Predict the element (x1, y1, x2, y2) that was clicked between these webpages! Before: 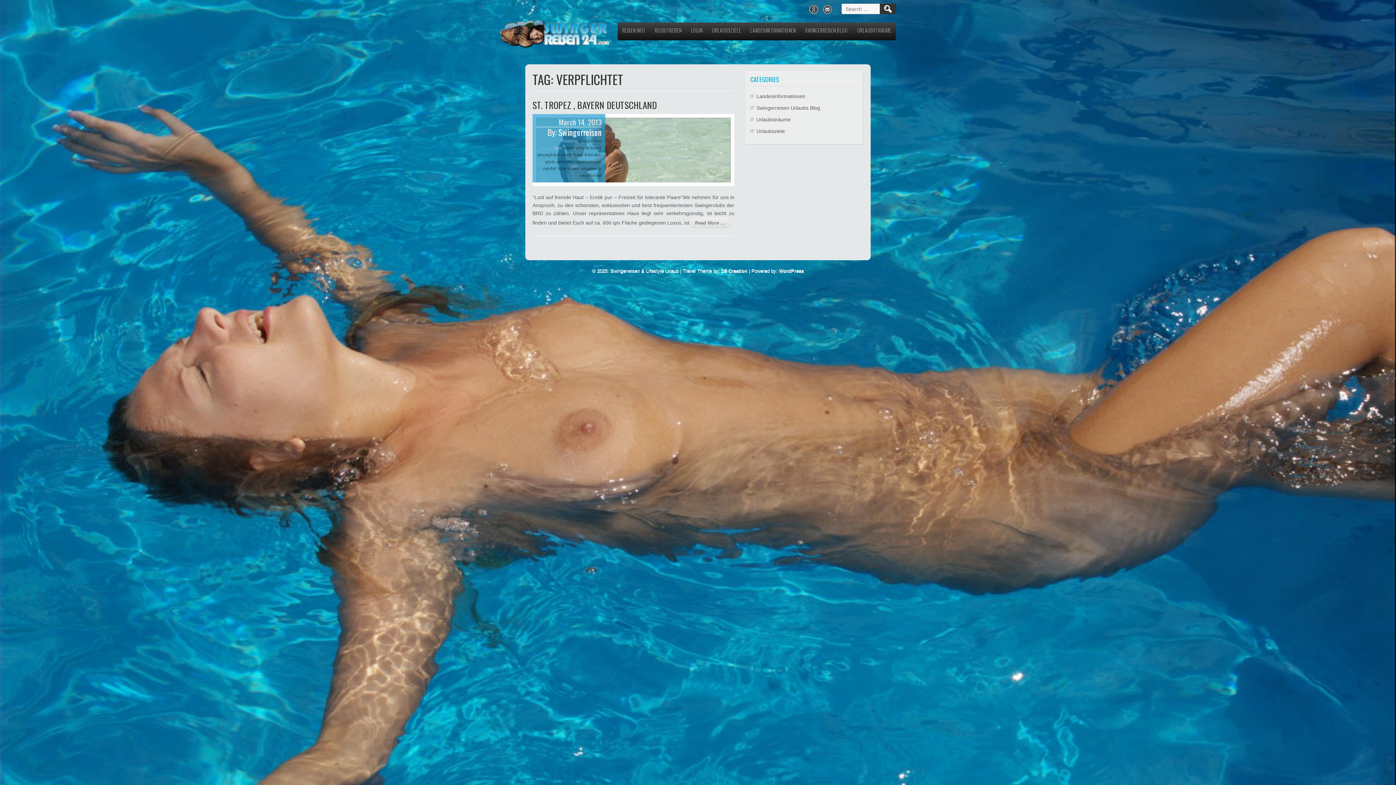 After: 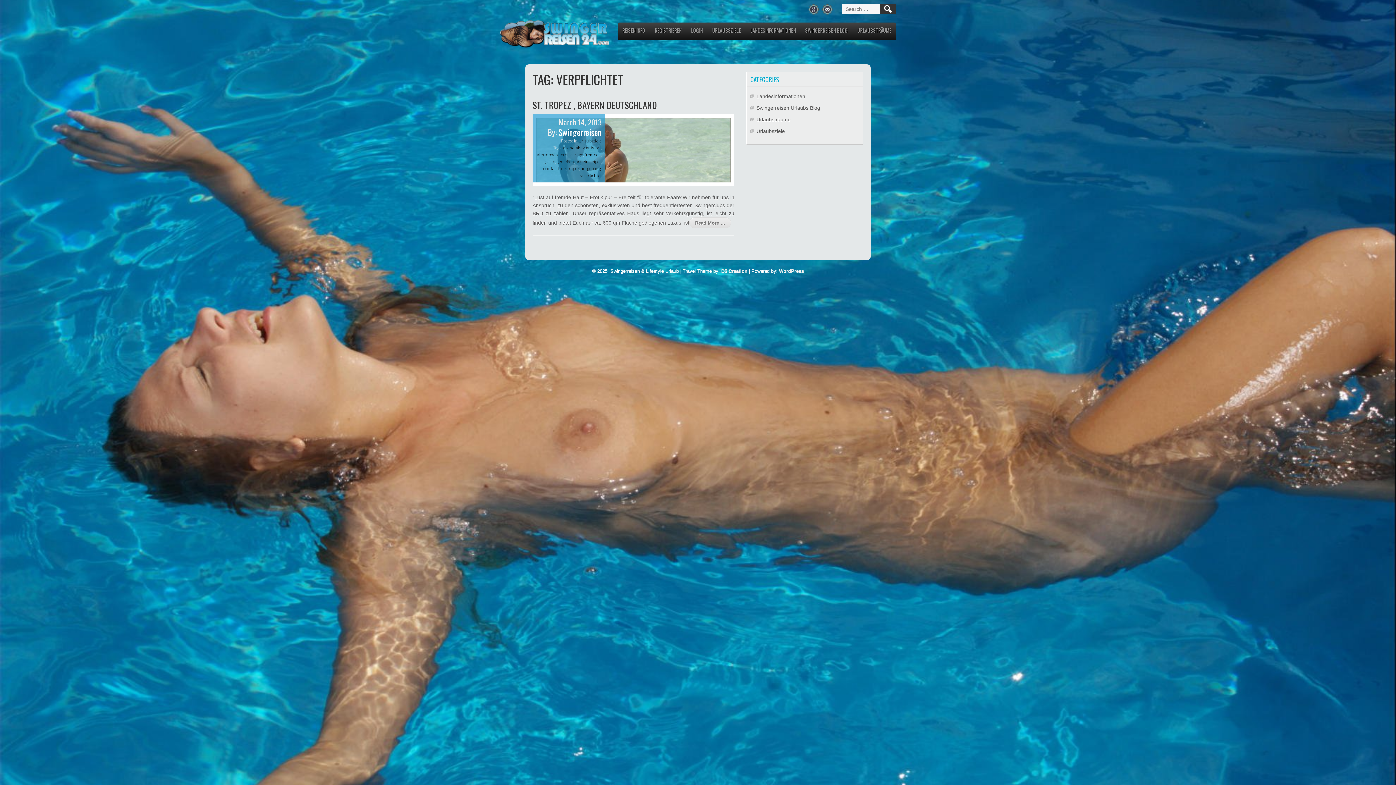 Action: bbox: (779, 268, 804, 273) label: WordPress